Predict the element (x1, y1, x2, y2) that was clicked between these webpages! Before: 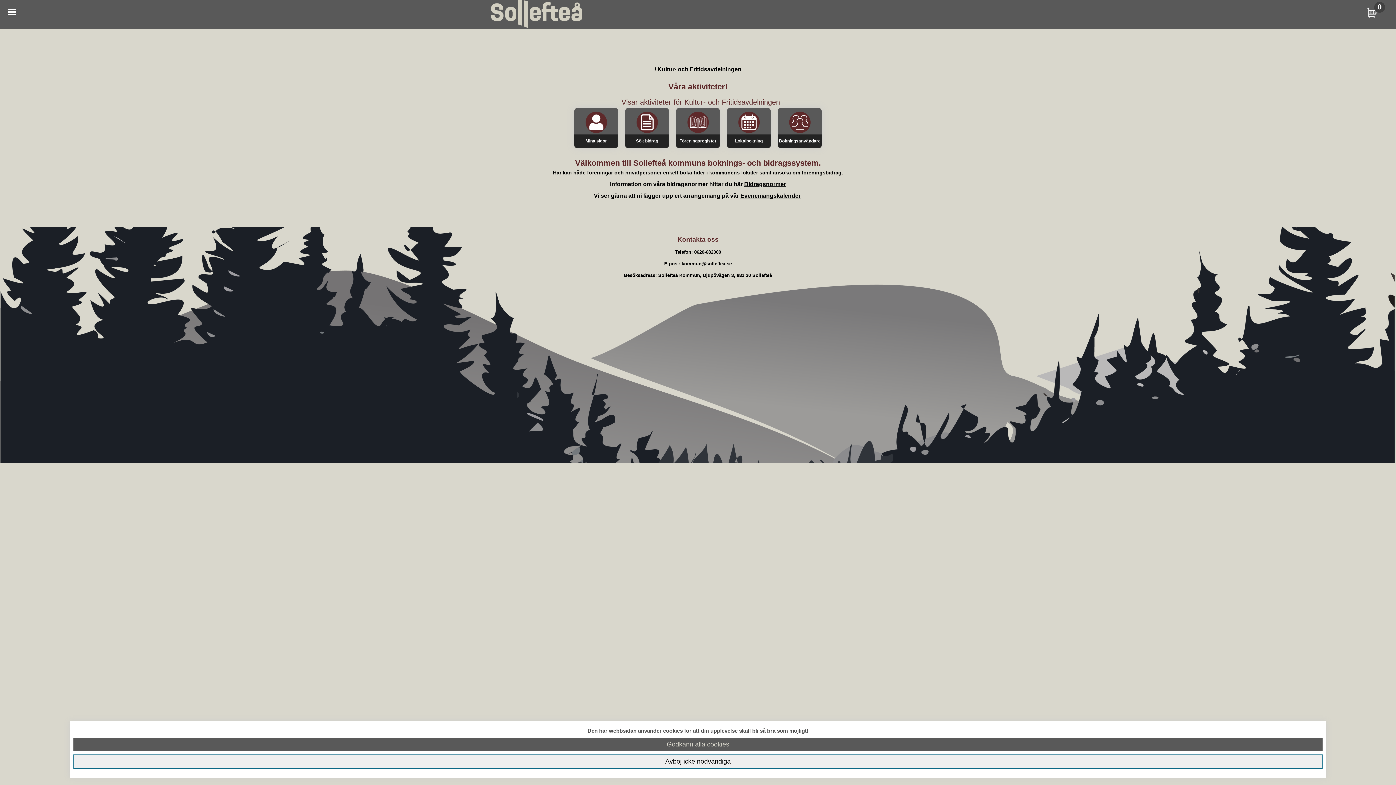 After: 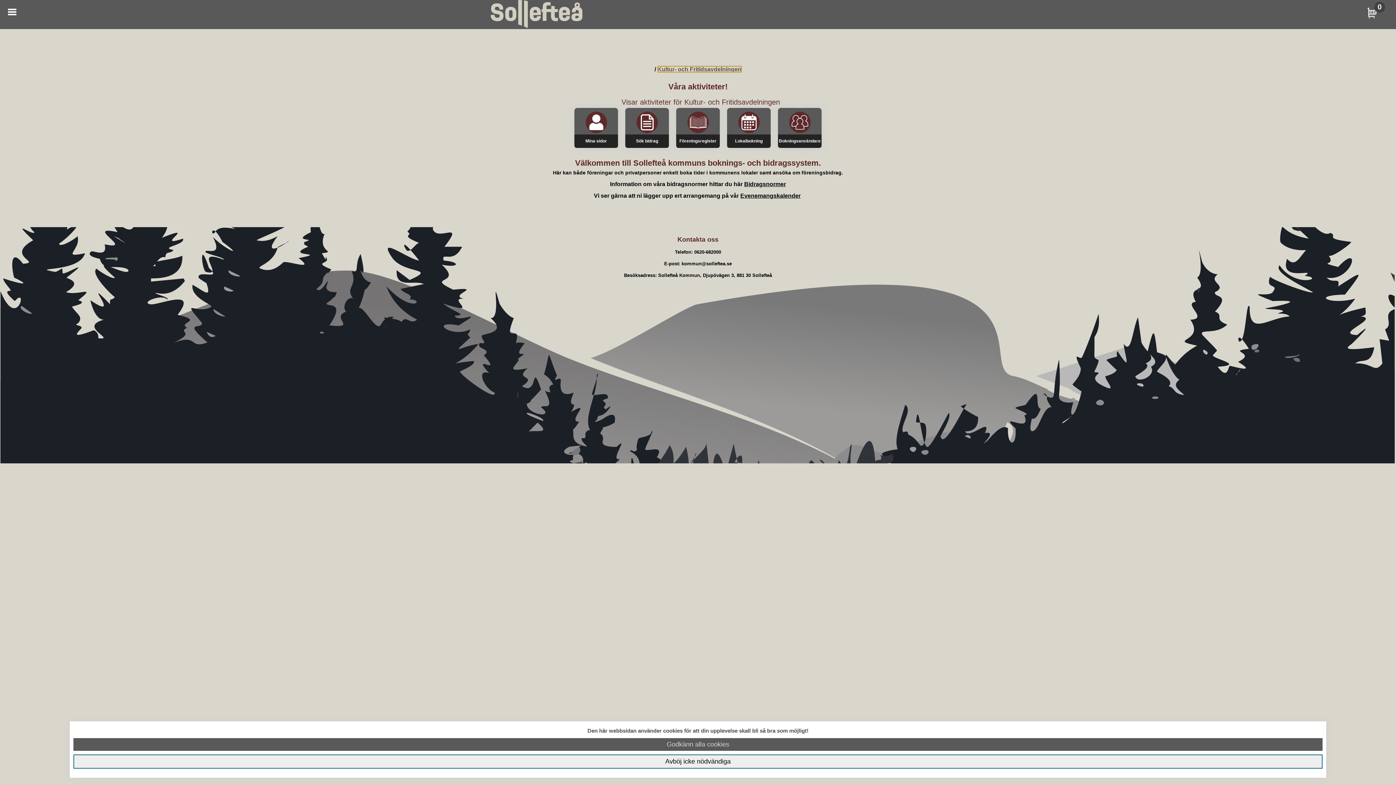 Action: label: Kultur- och Fritidsavdelningen bbox: (657, 66, 741, 72)